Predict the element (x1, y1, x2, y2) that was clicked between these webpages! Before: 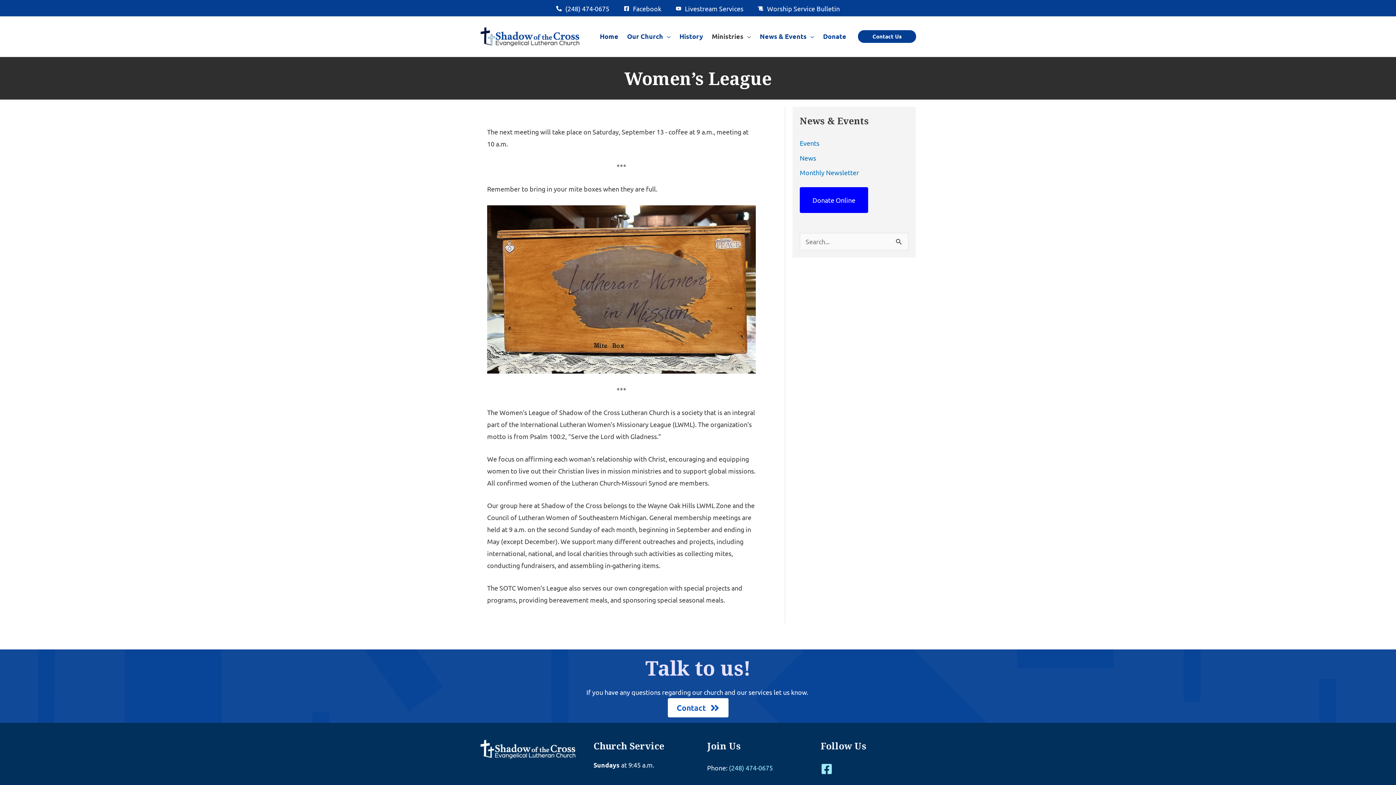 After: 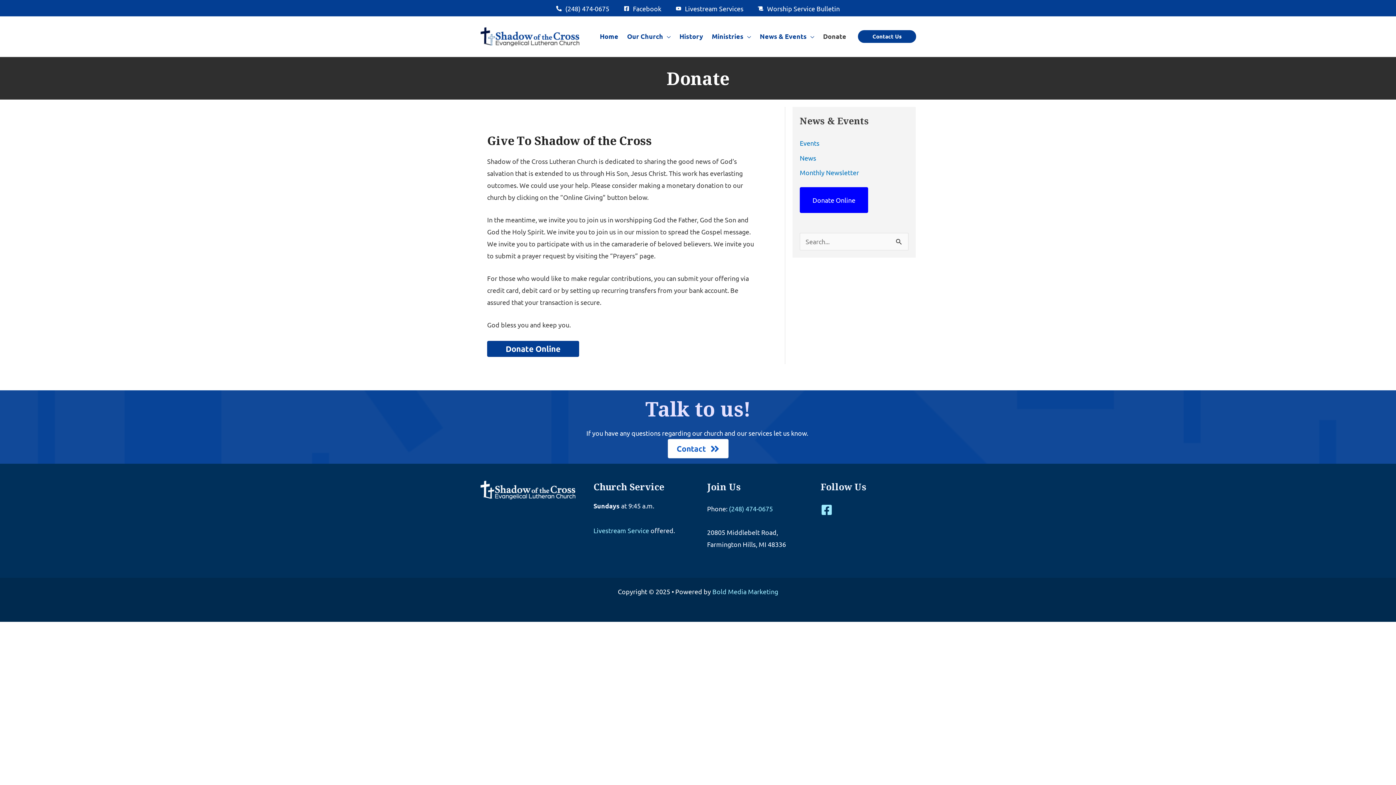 Action: label: Donate bbox: (818, 20, 850, 52)